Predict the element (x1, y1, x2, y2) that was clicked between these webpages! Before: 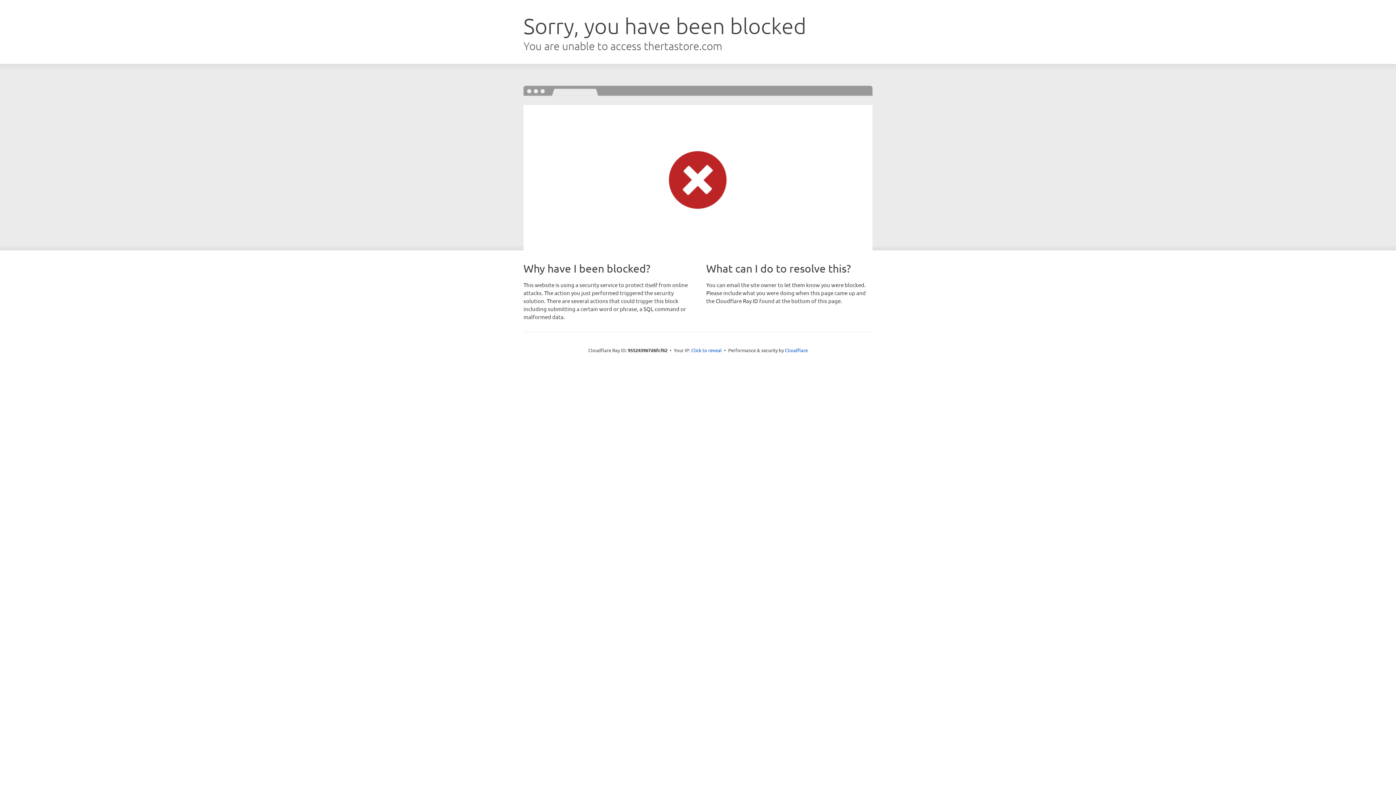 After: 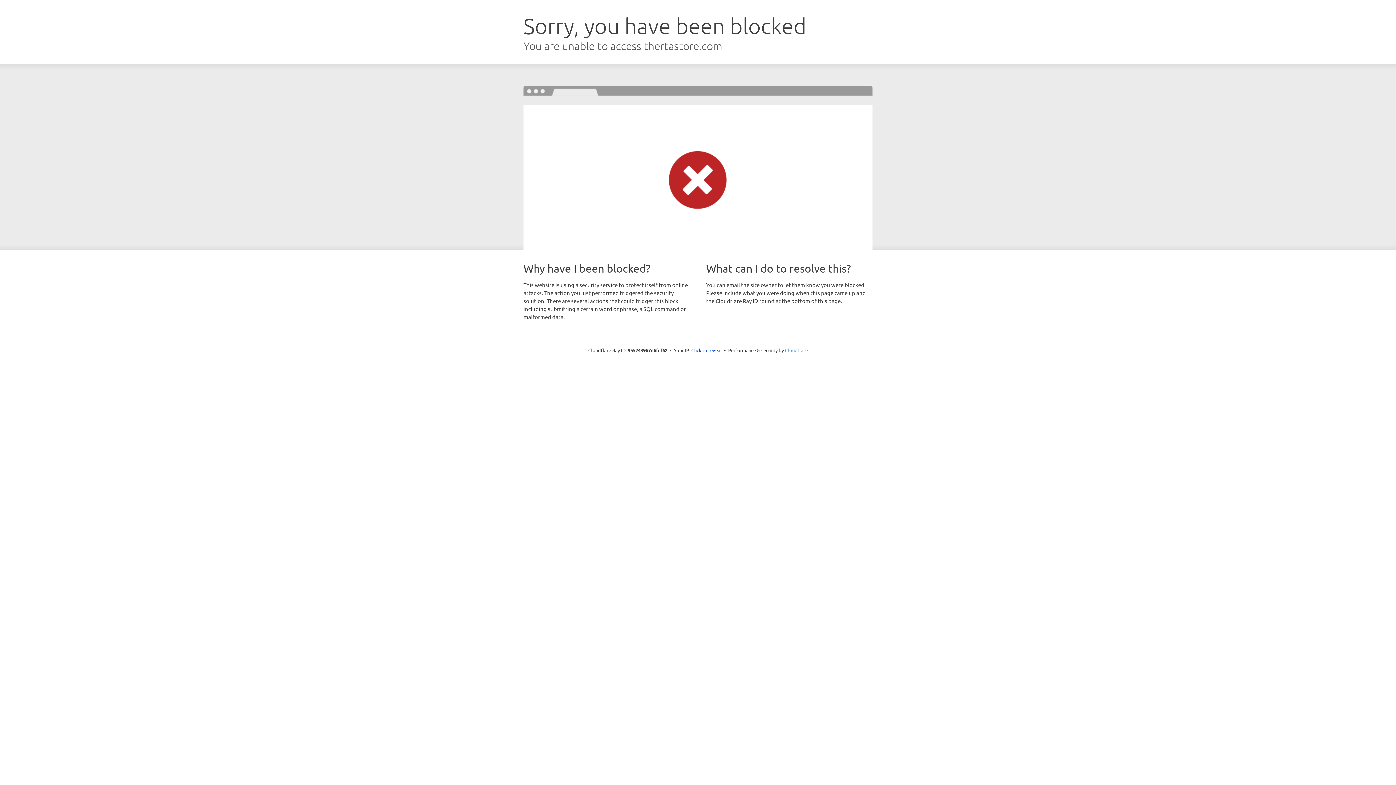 Action: bbox: (785, 347, 808, 353) label: Cloudflare